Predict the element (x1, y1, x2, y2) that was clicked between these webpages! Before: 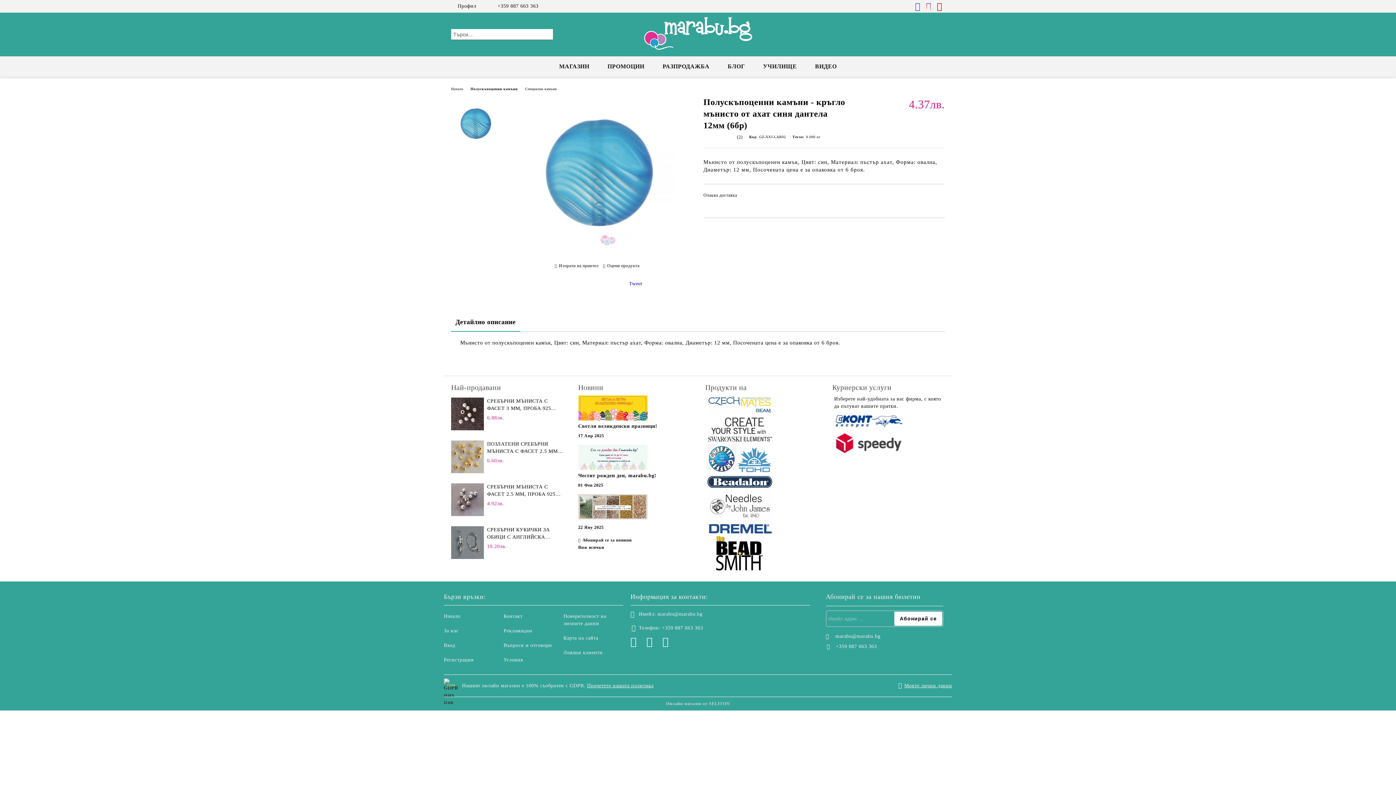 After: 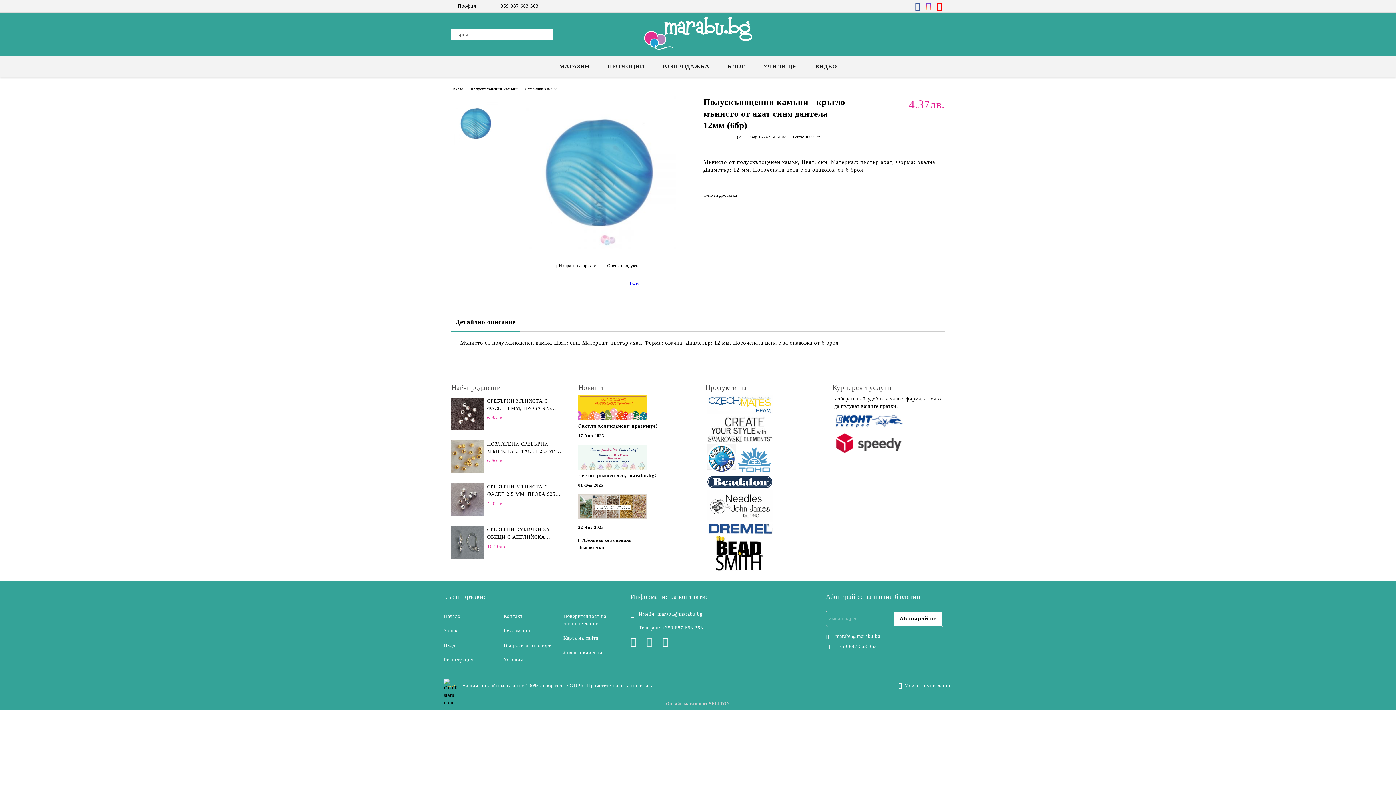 Action: label: Instagram bbox: (646, 636, 658, 648)